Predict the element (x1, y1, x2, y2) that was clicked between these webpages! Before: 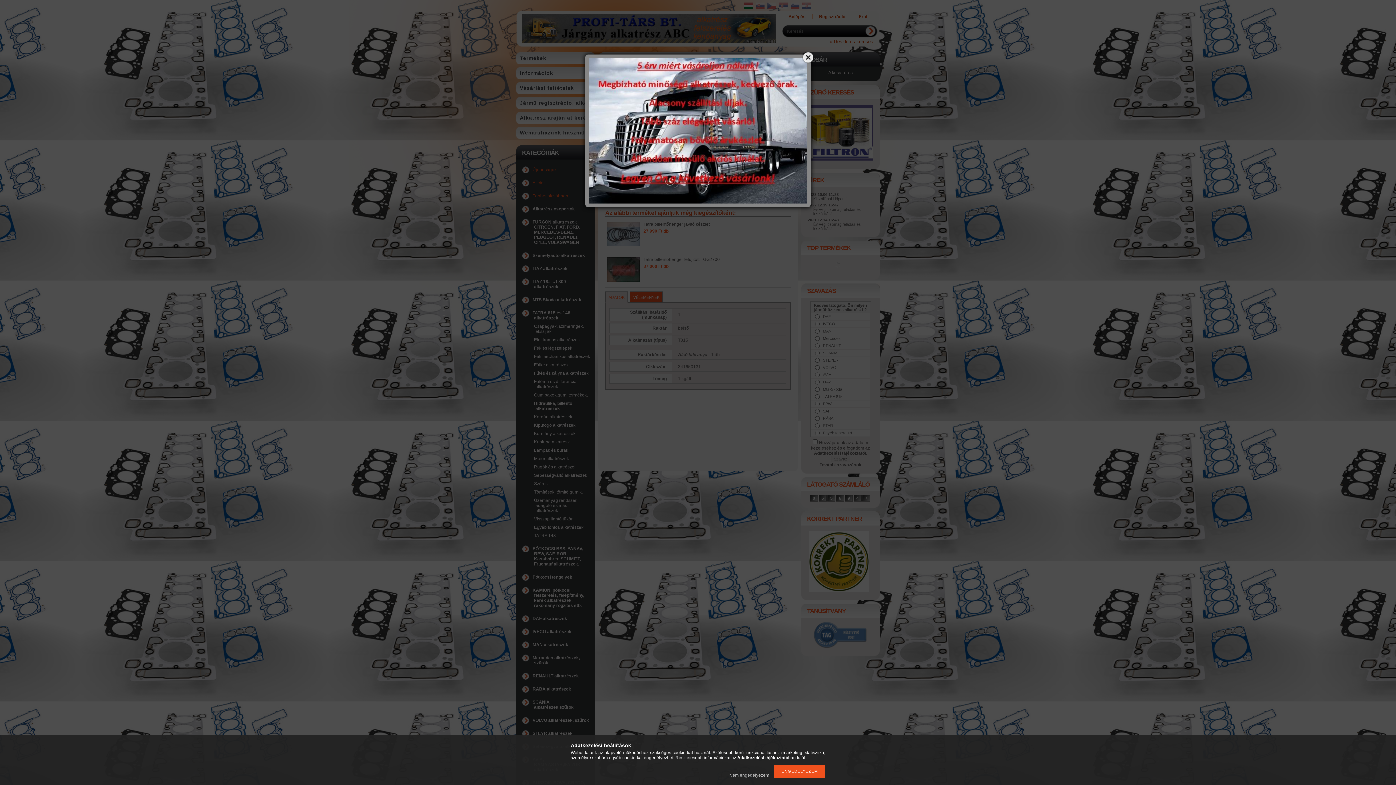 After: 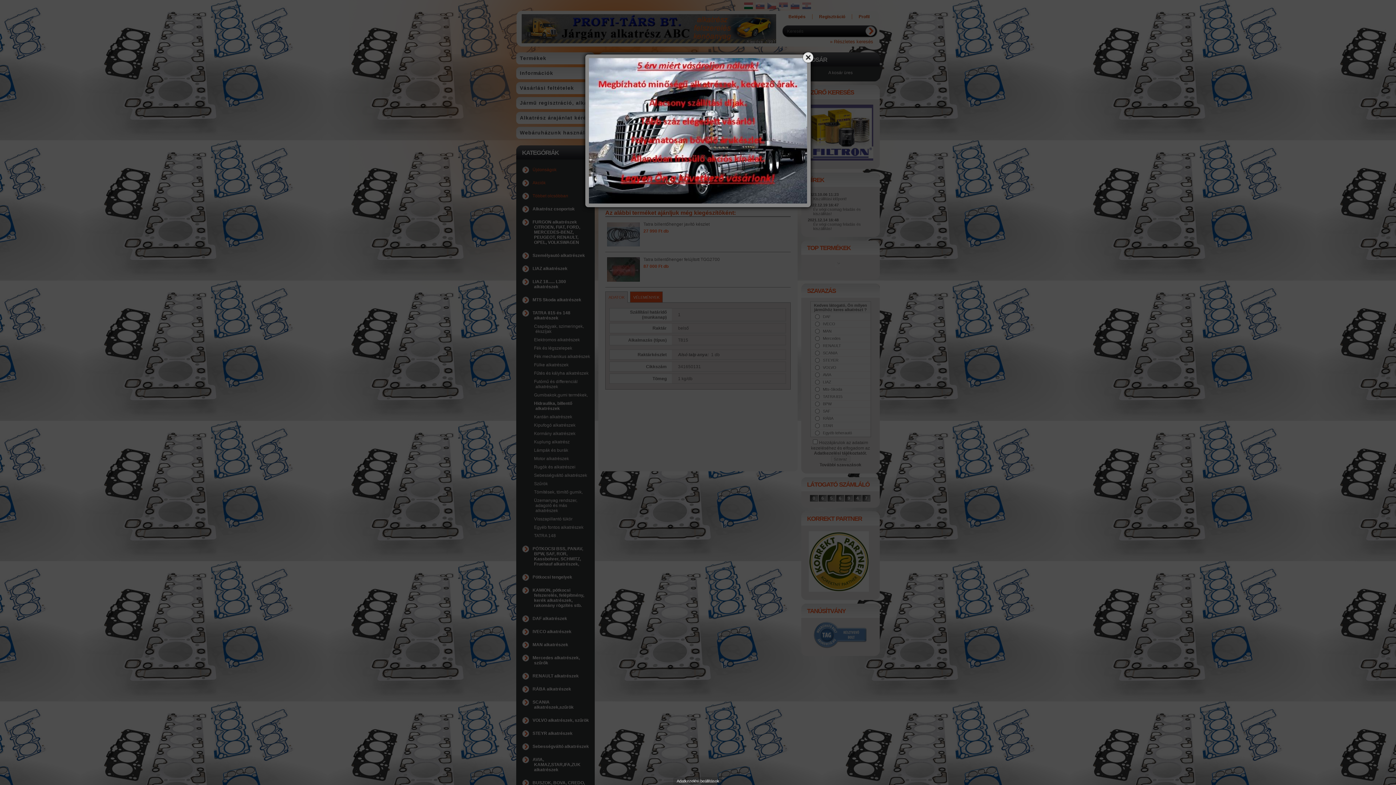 Action: bbox: (725, 773, 773, 778) label: Nem engedélyezem